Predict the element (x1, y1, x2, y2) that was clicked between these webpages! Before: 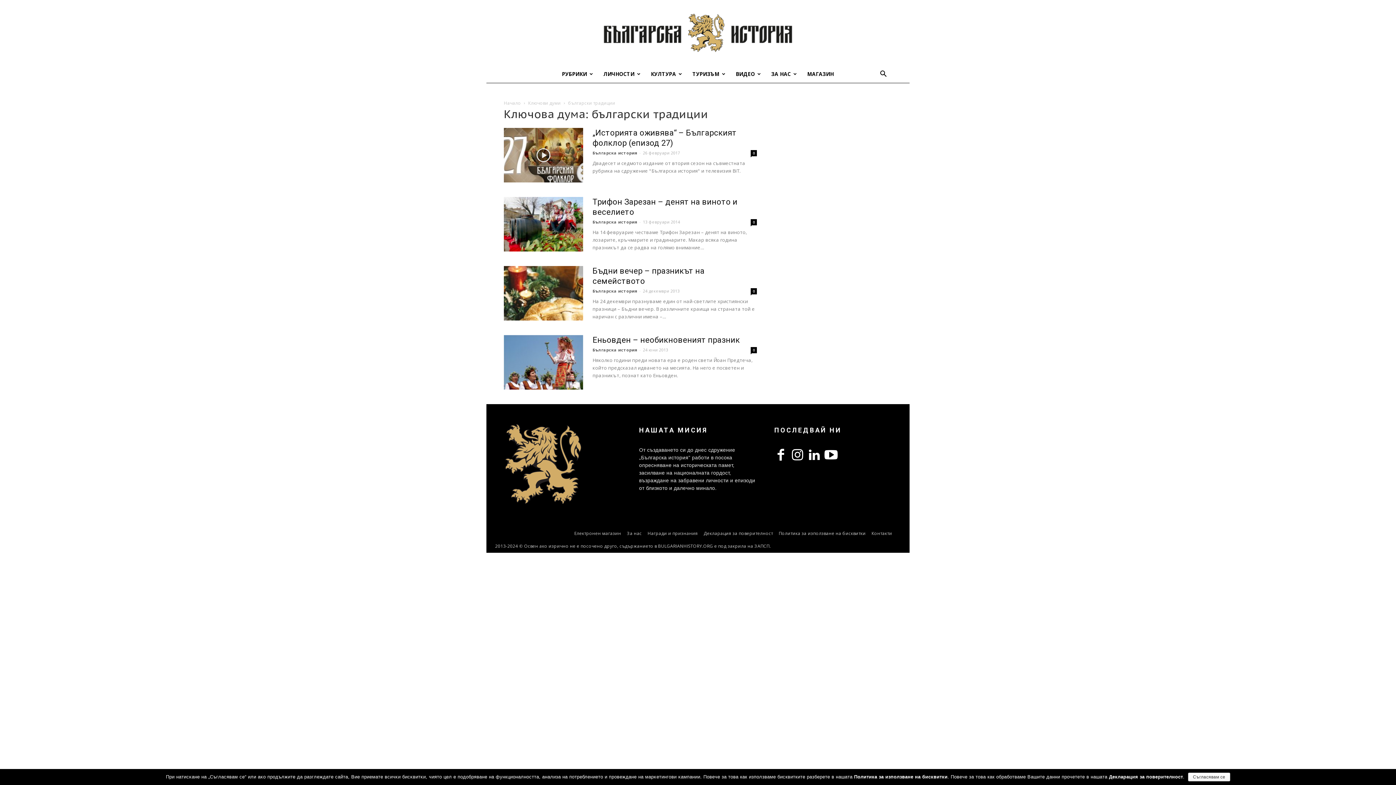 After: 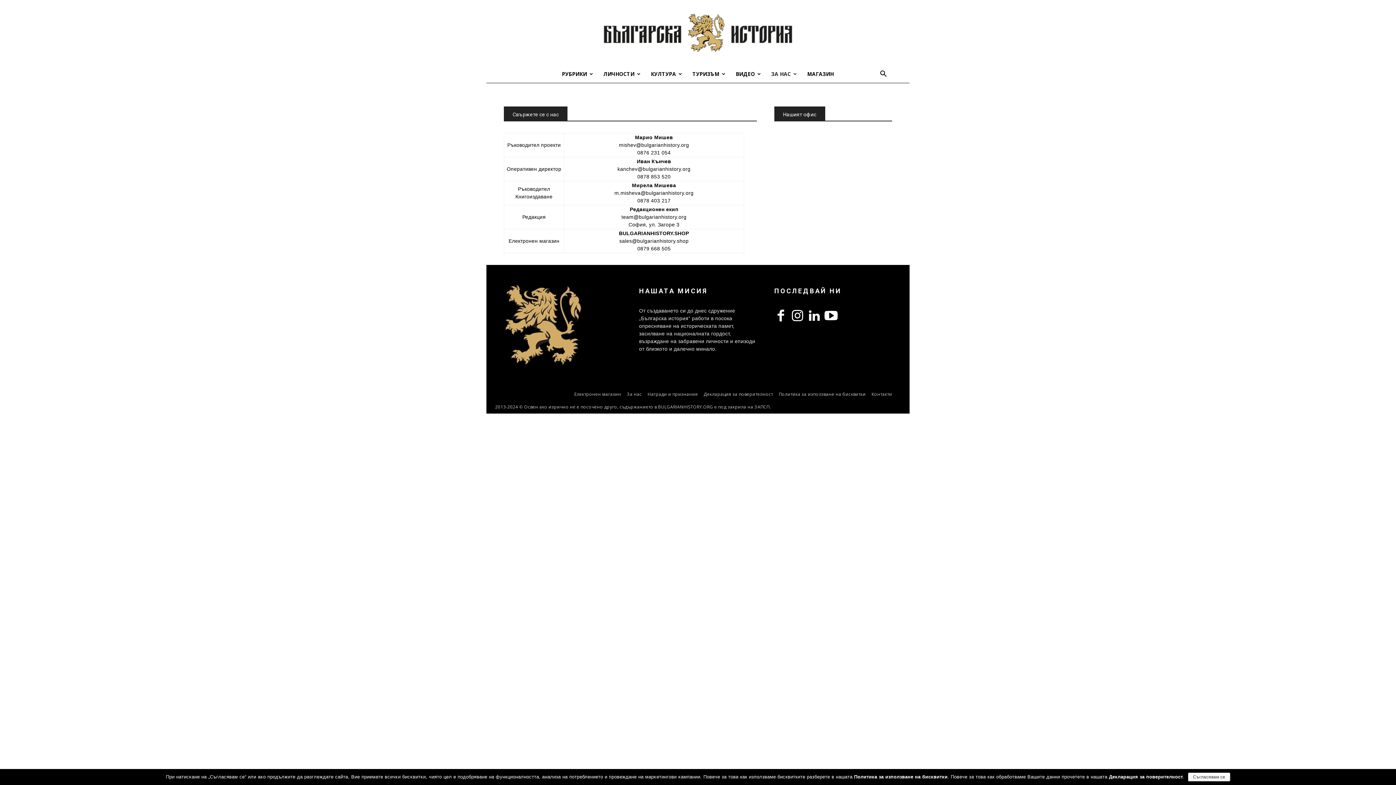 Action: bbox: (871, 530, 892, 537) label: Контакти